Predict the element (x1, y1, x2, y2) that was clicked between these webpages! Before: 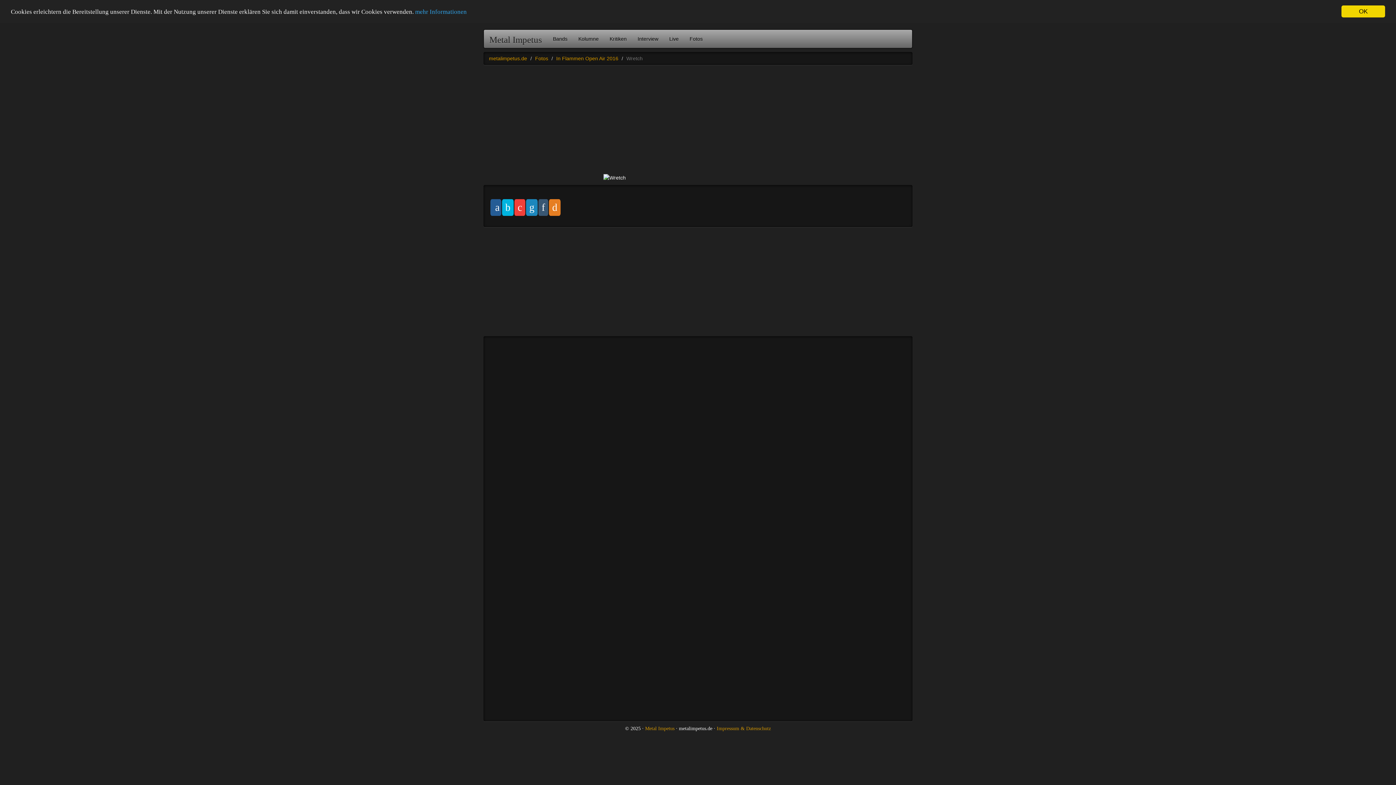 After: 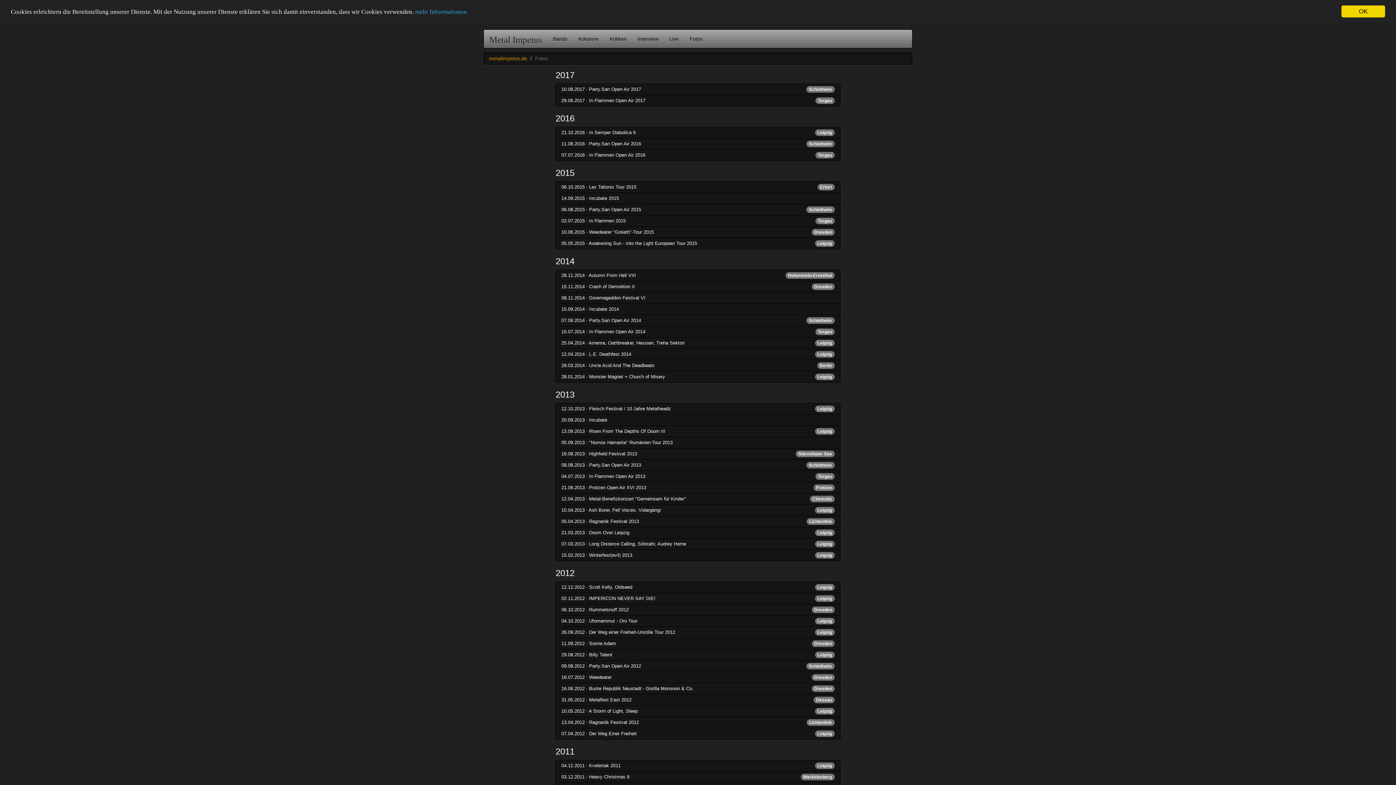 Action: bbox: (535, 55, 548, 61) label: Fotos